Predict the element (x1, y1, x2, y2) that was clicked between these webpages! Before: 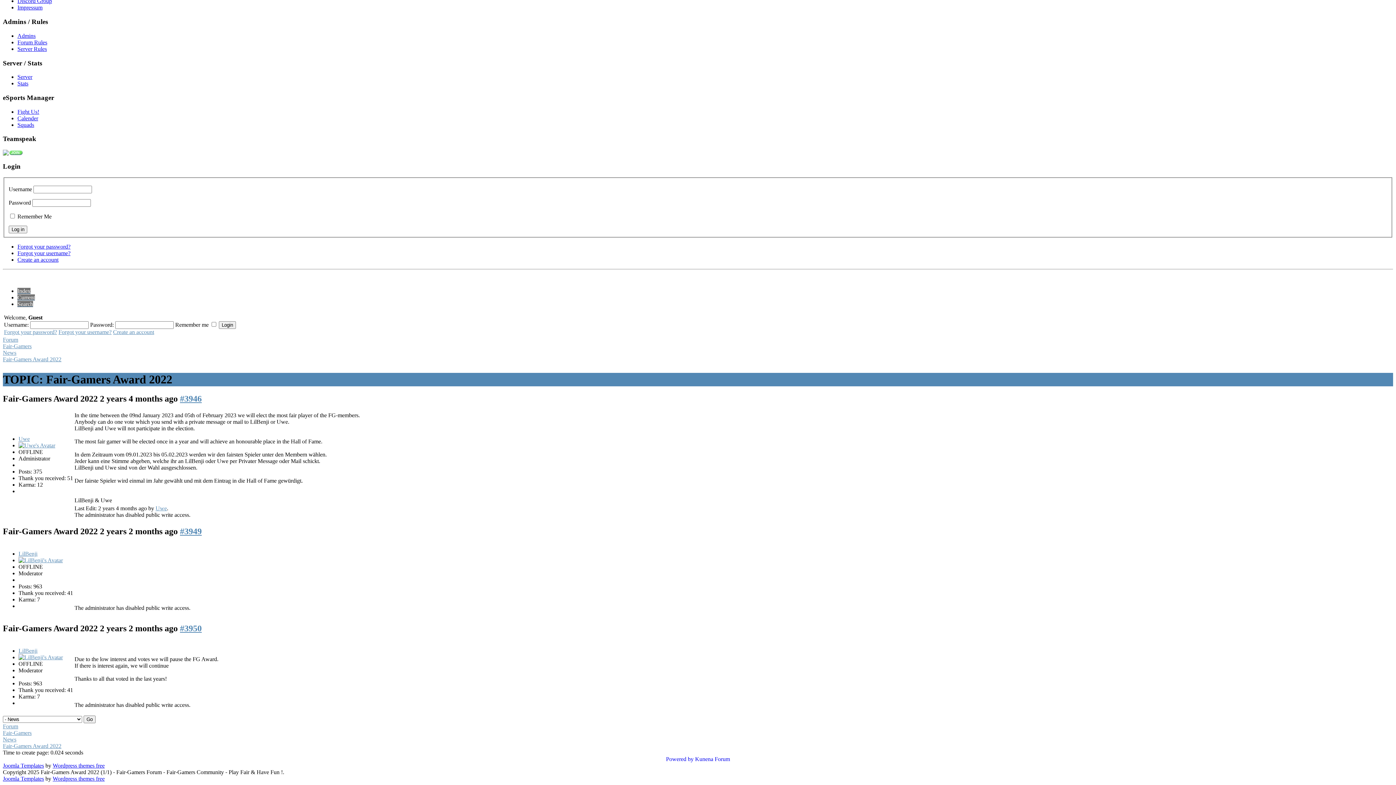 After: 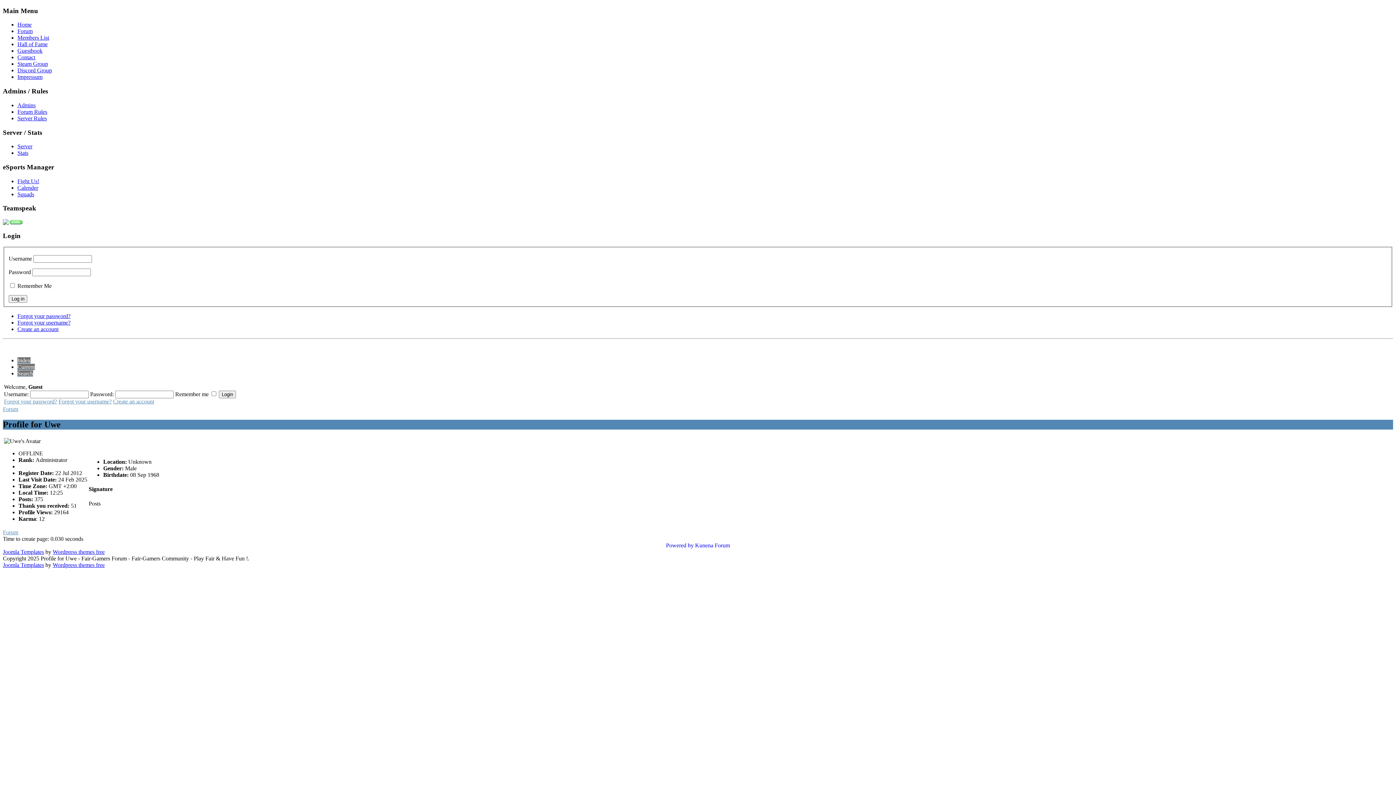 Action: label: Uwe bbox: (18, 436, 29, 442)